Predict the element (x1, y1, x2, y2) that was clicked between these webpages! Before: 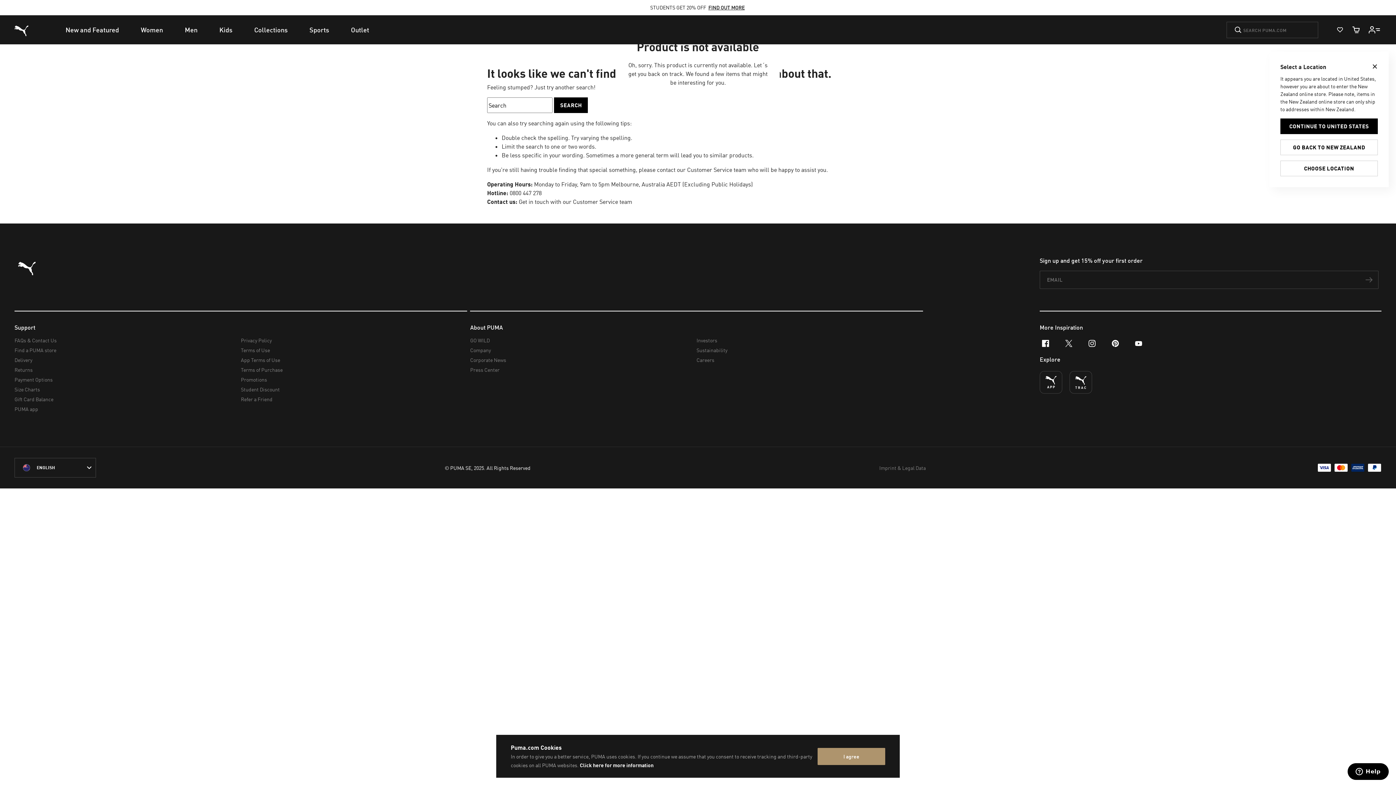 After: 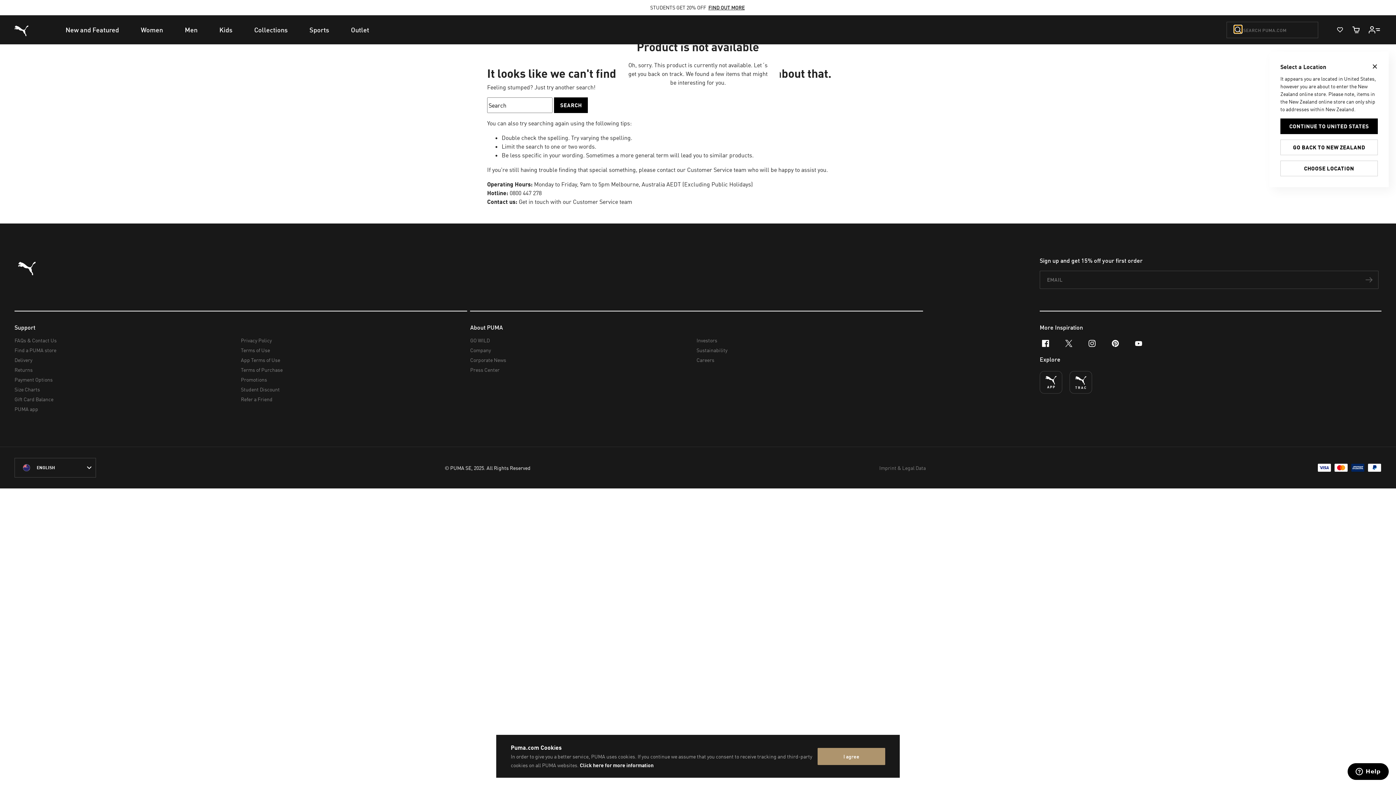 Action: label: Submit bbox: (1234, 26, 1242, 33)